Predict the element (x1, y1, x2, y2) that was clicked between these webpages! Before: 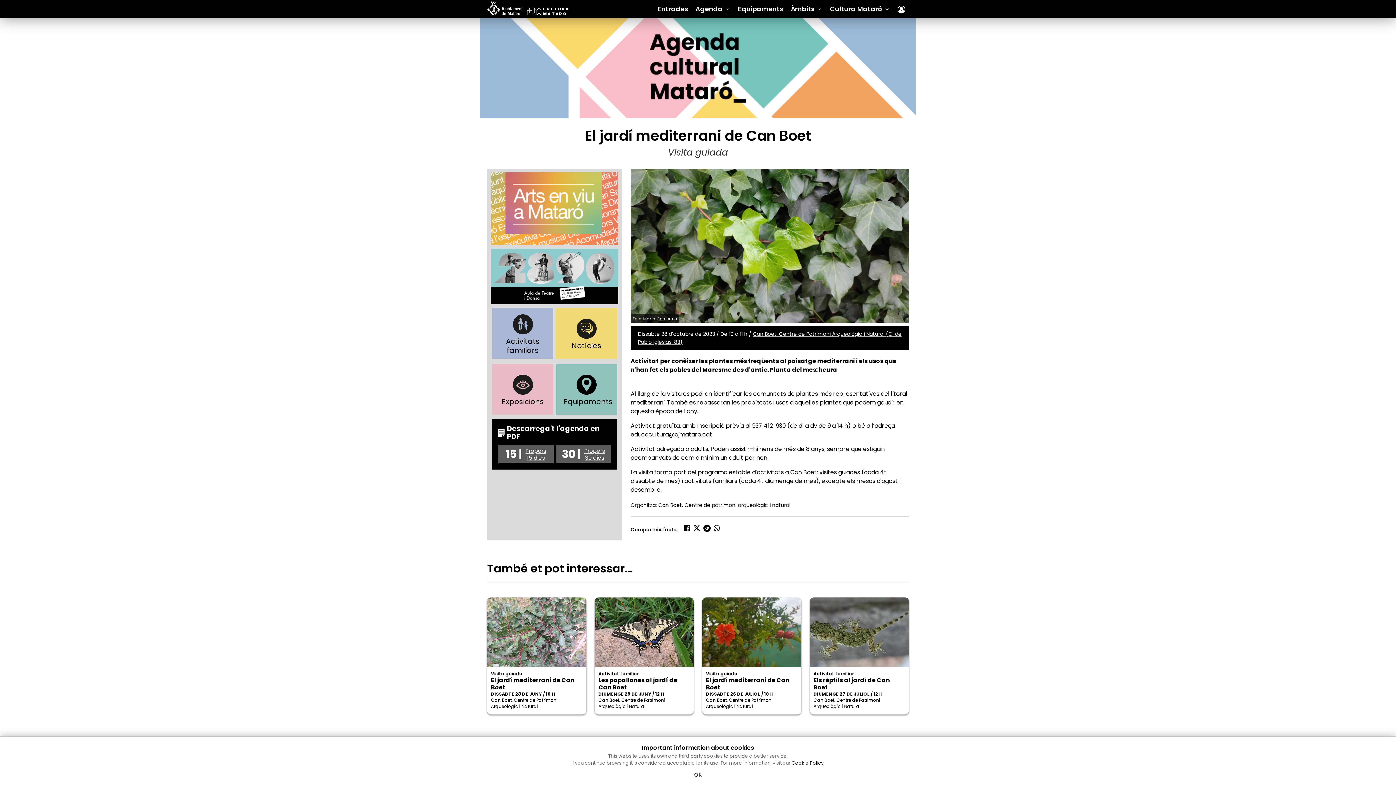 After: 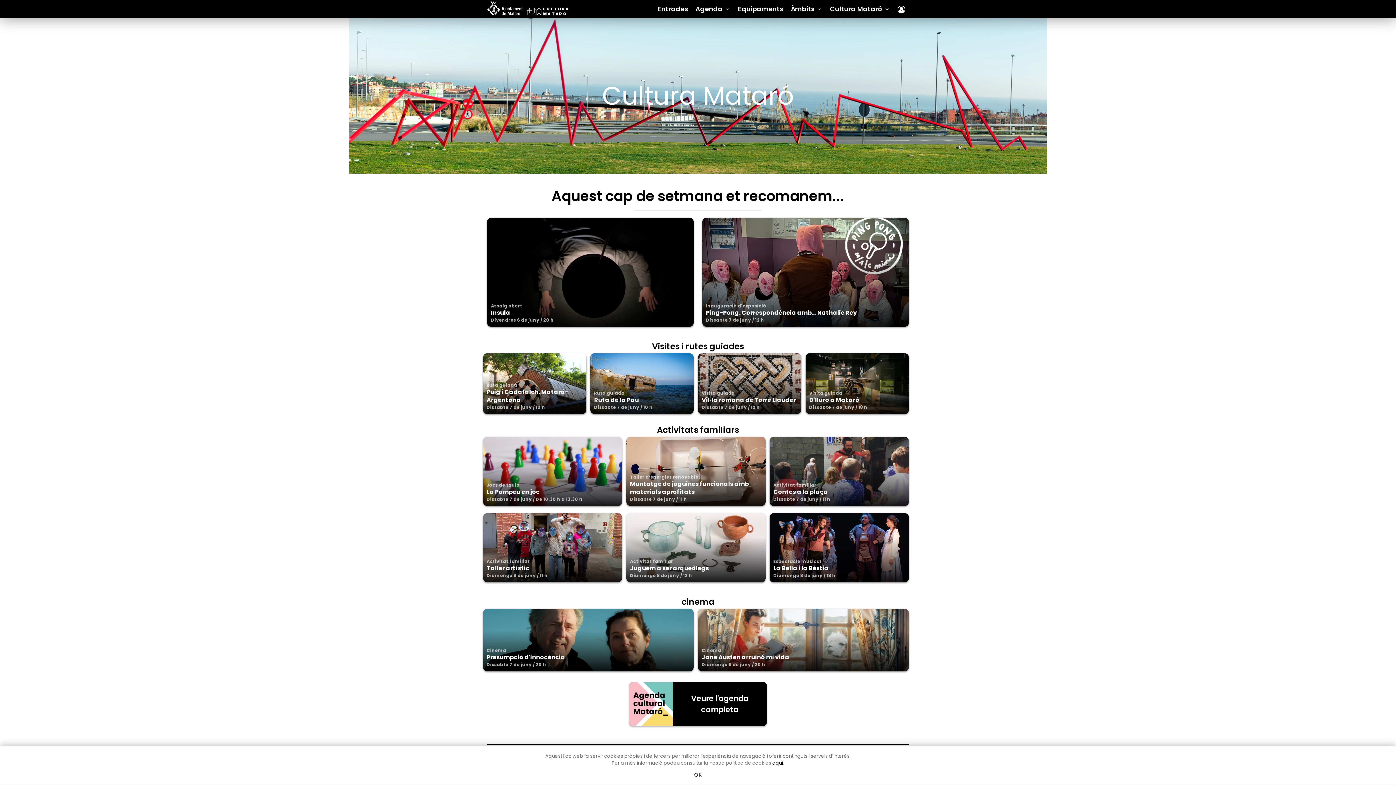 Action: bbox: (522, 8, 568, 17)